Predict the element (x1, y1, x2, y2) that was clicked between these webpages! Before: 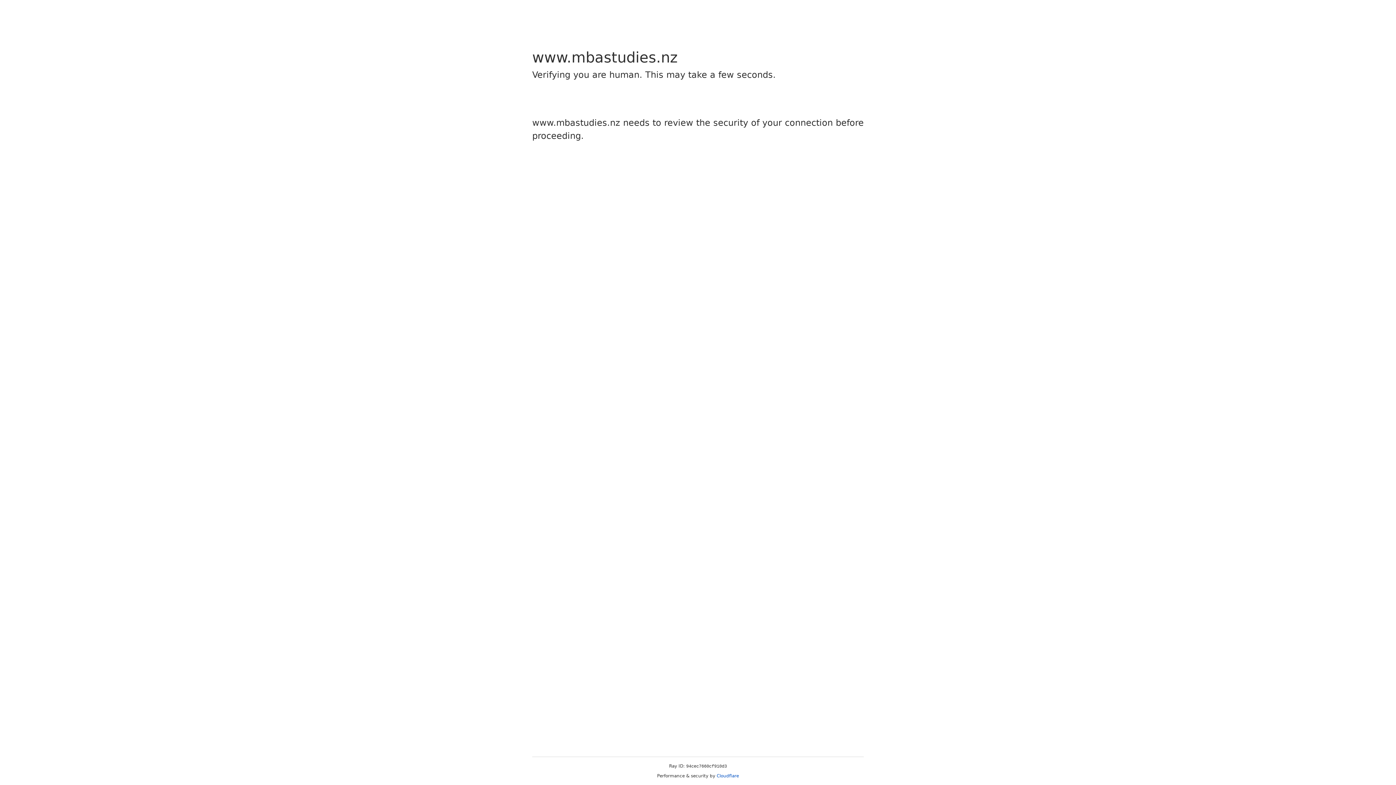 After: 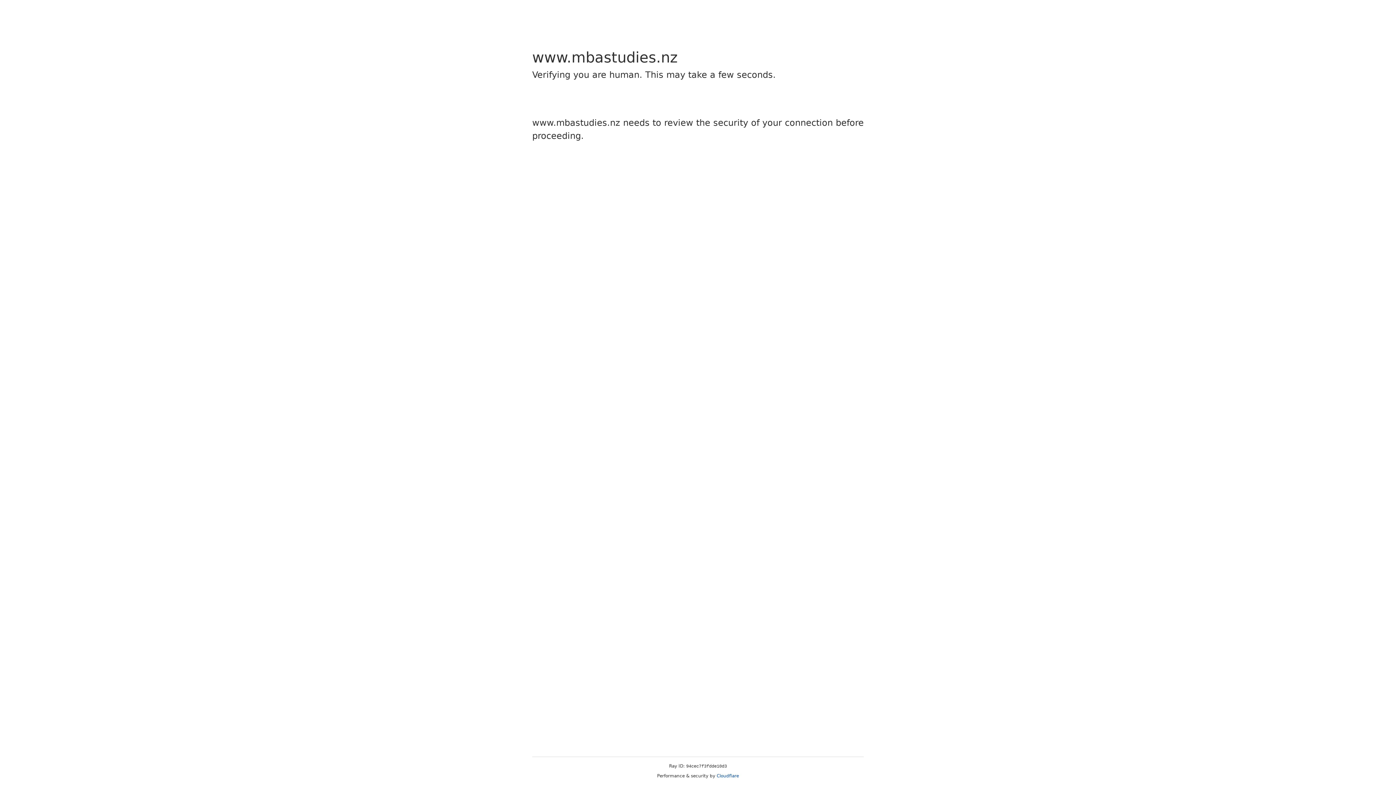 Action: bbox: (716, 773, 739, 778) label: Cloudflare